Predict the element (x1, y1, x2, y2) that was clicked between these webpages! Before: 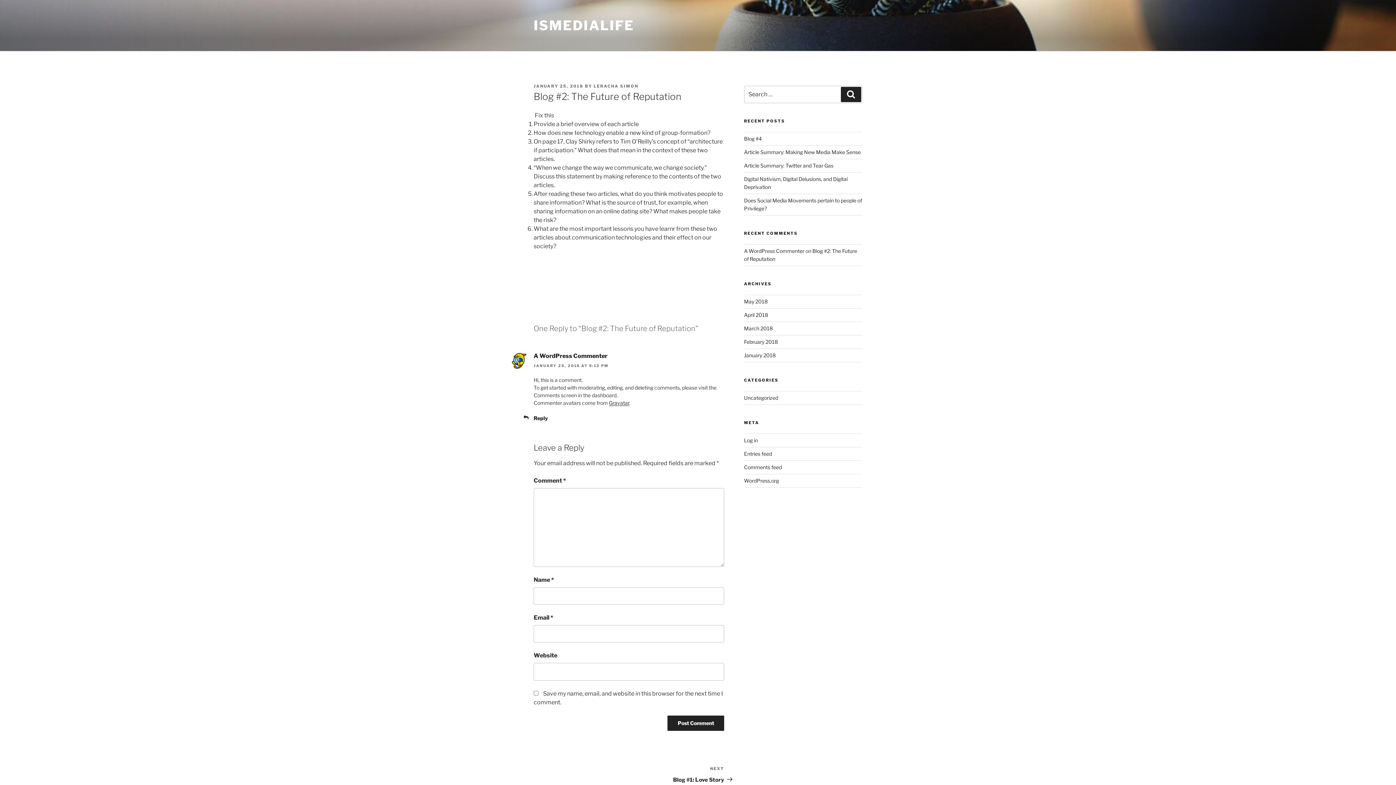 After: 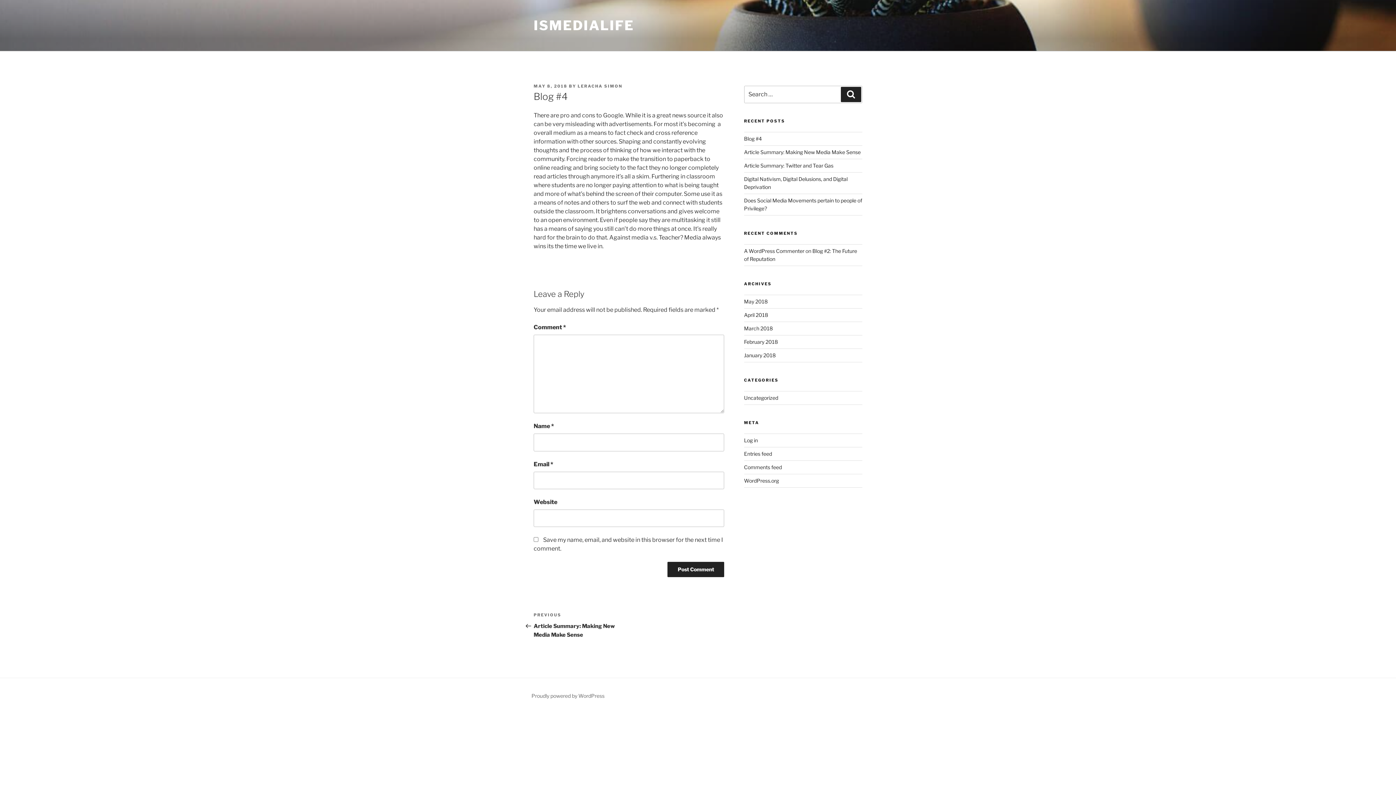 Action: bbox: (744, 135, 762, 141) label: Blog #4